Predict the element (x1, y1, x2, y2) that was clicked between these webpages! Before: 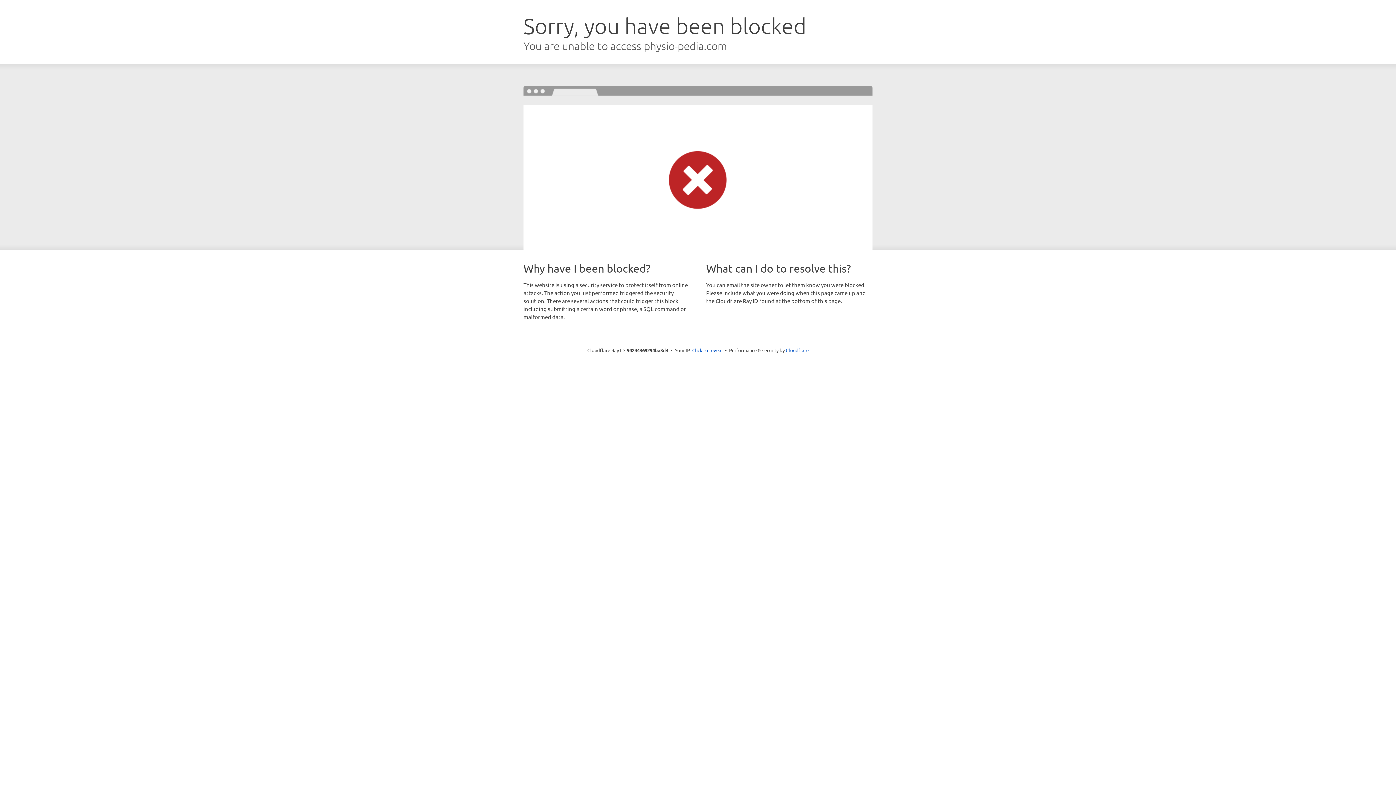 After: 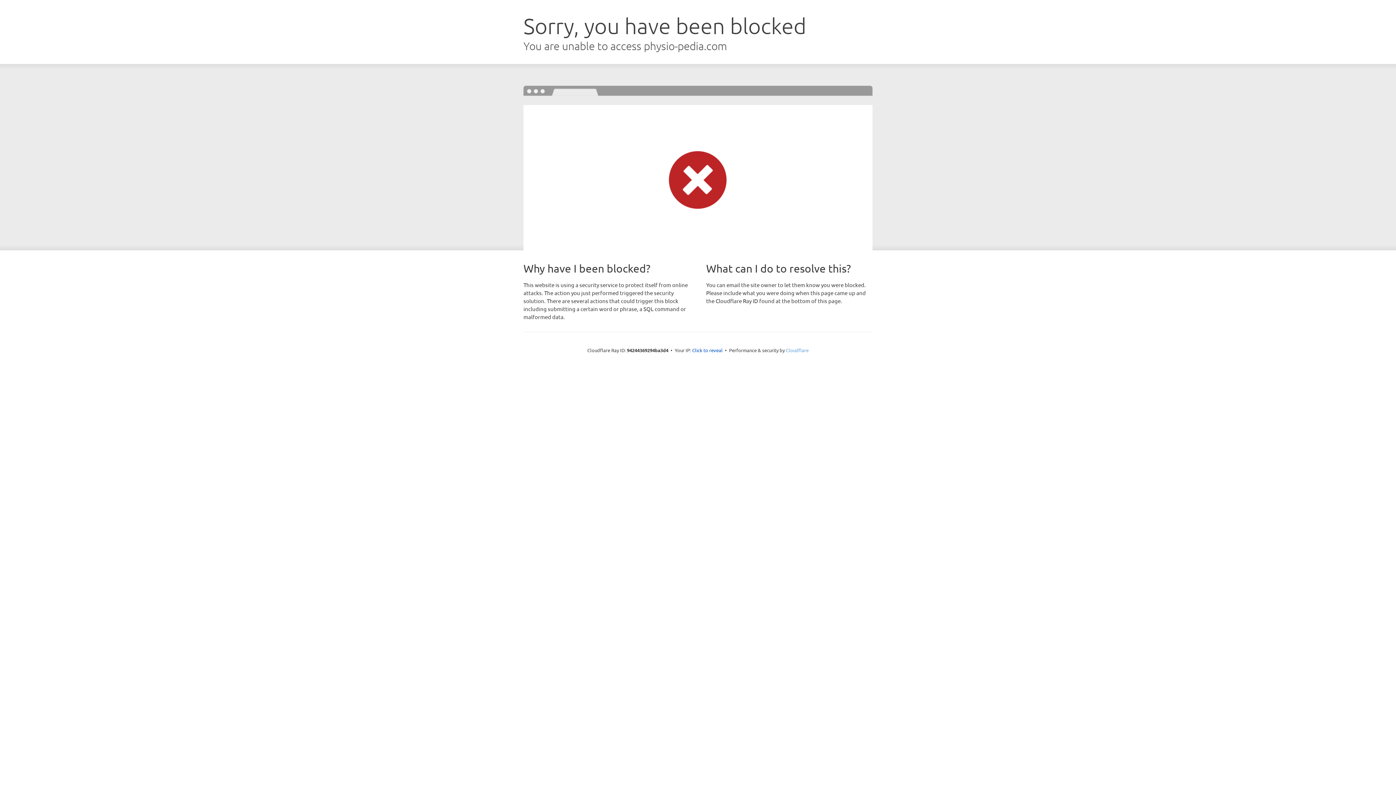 Action: label: Cloudflare bbox: (786, 347, 808, 353)